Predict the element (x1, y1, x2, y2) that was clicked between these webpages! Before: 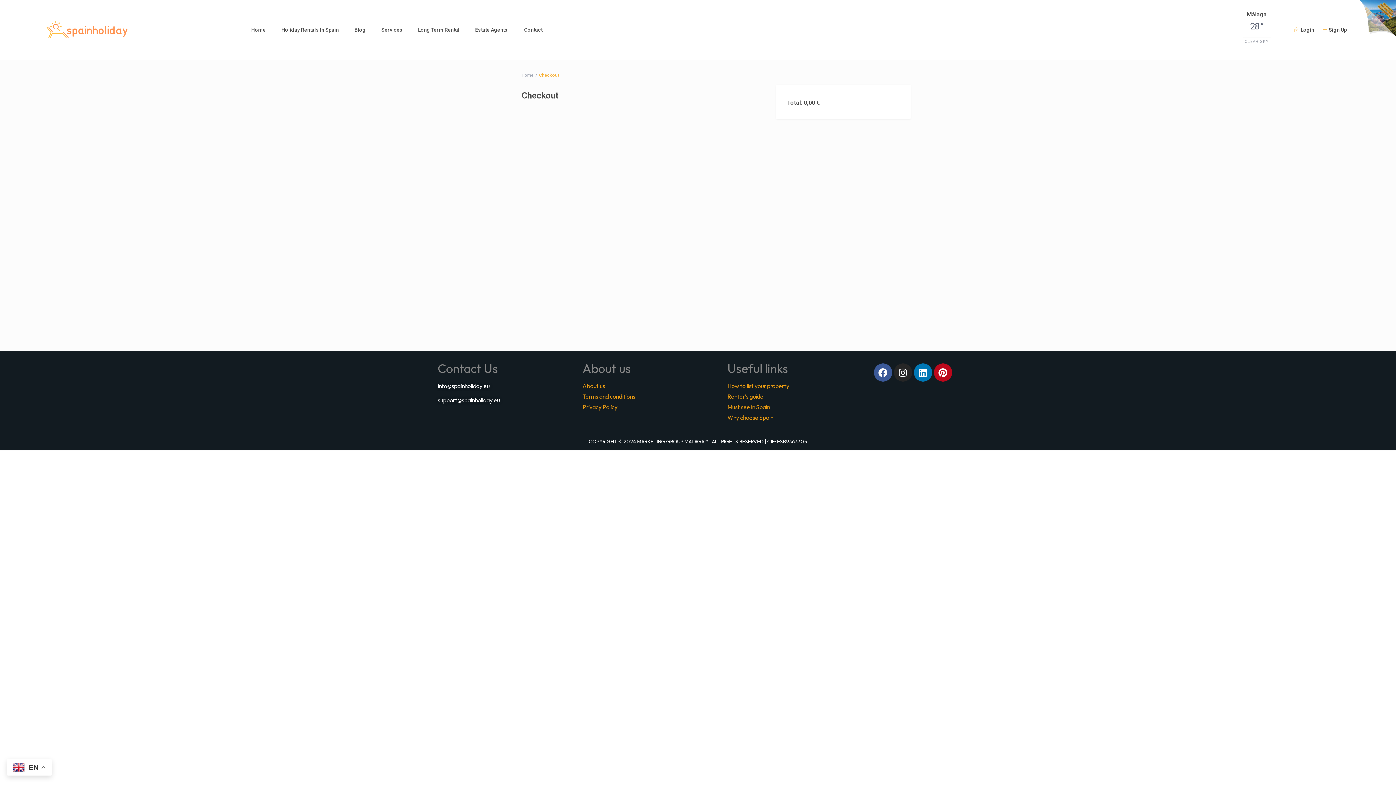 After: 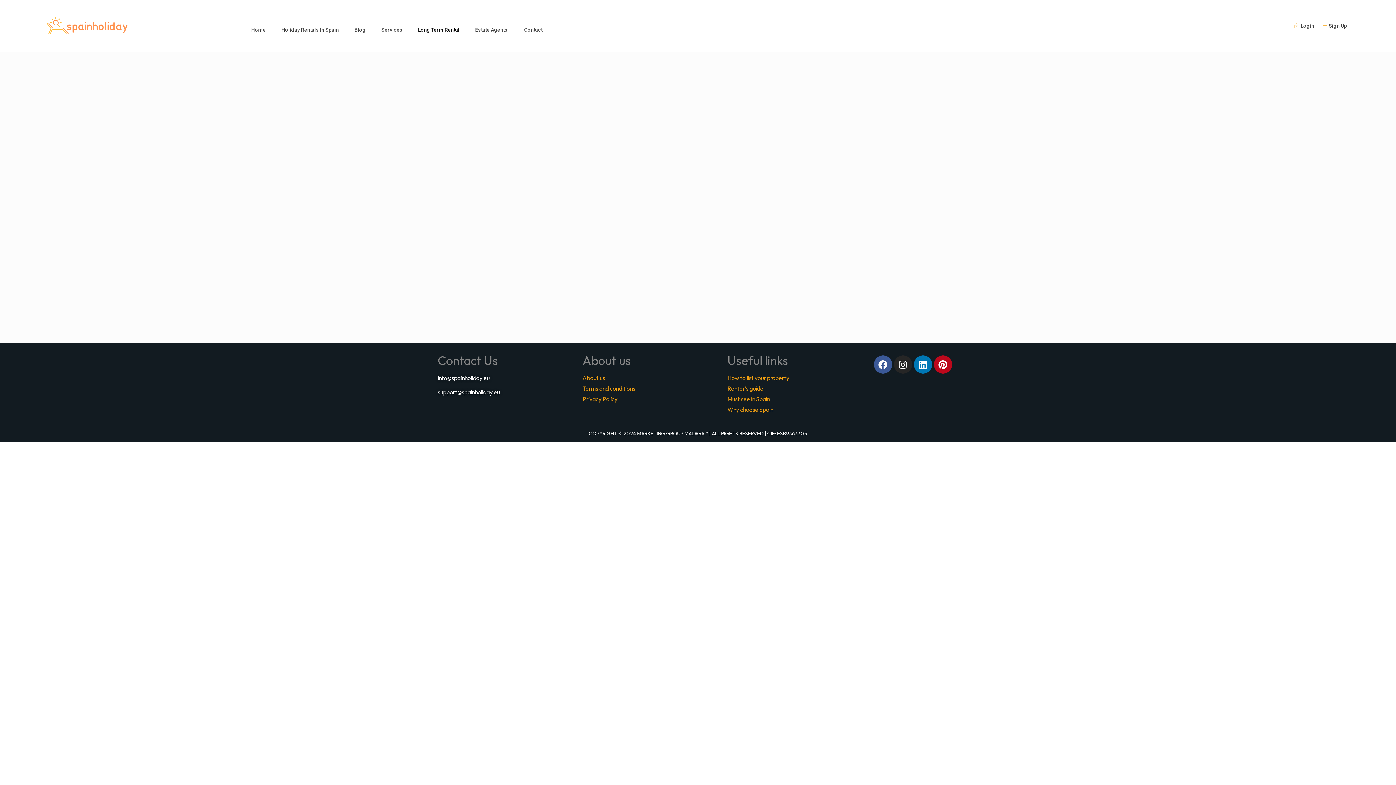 Action: label: Long Term Rental bbox: (410, 11, 466, 48)